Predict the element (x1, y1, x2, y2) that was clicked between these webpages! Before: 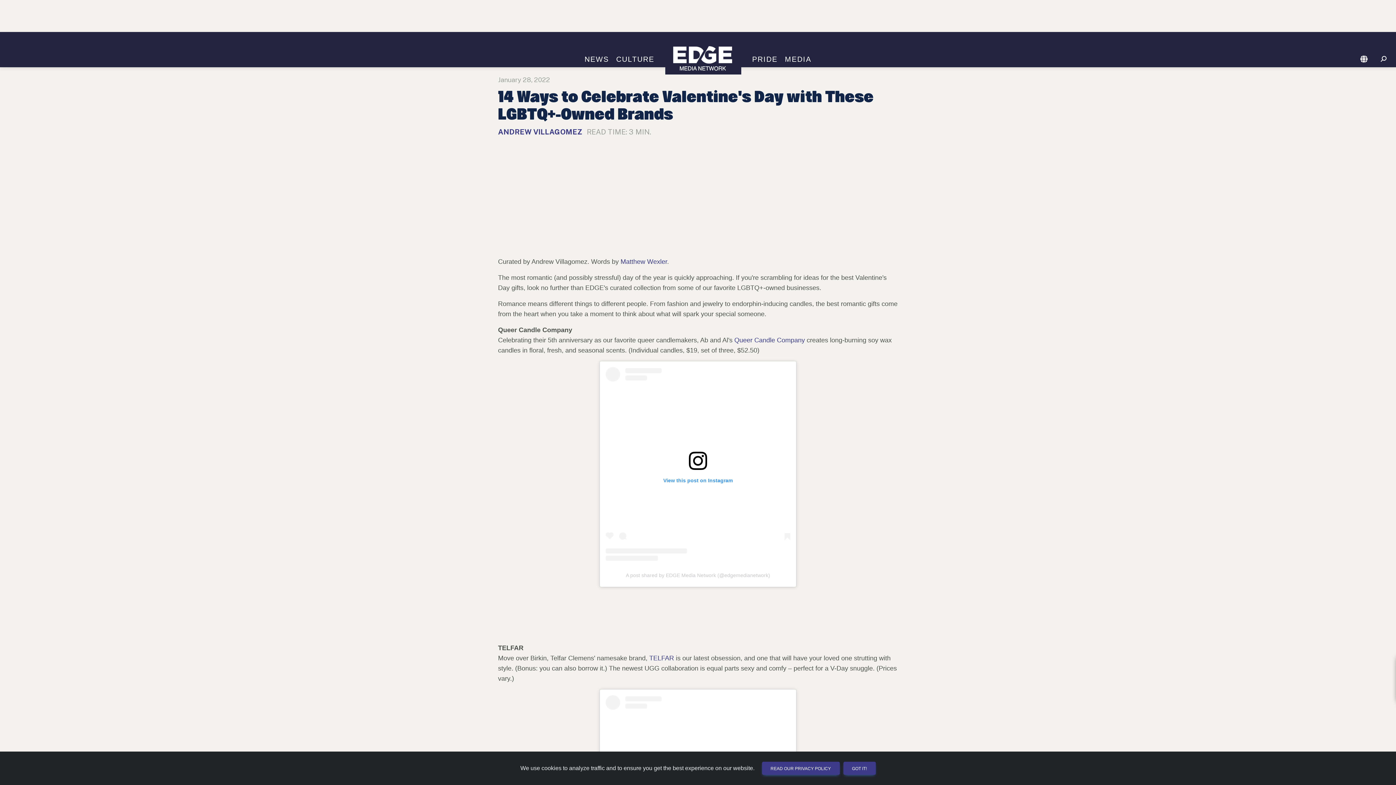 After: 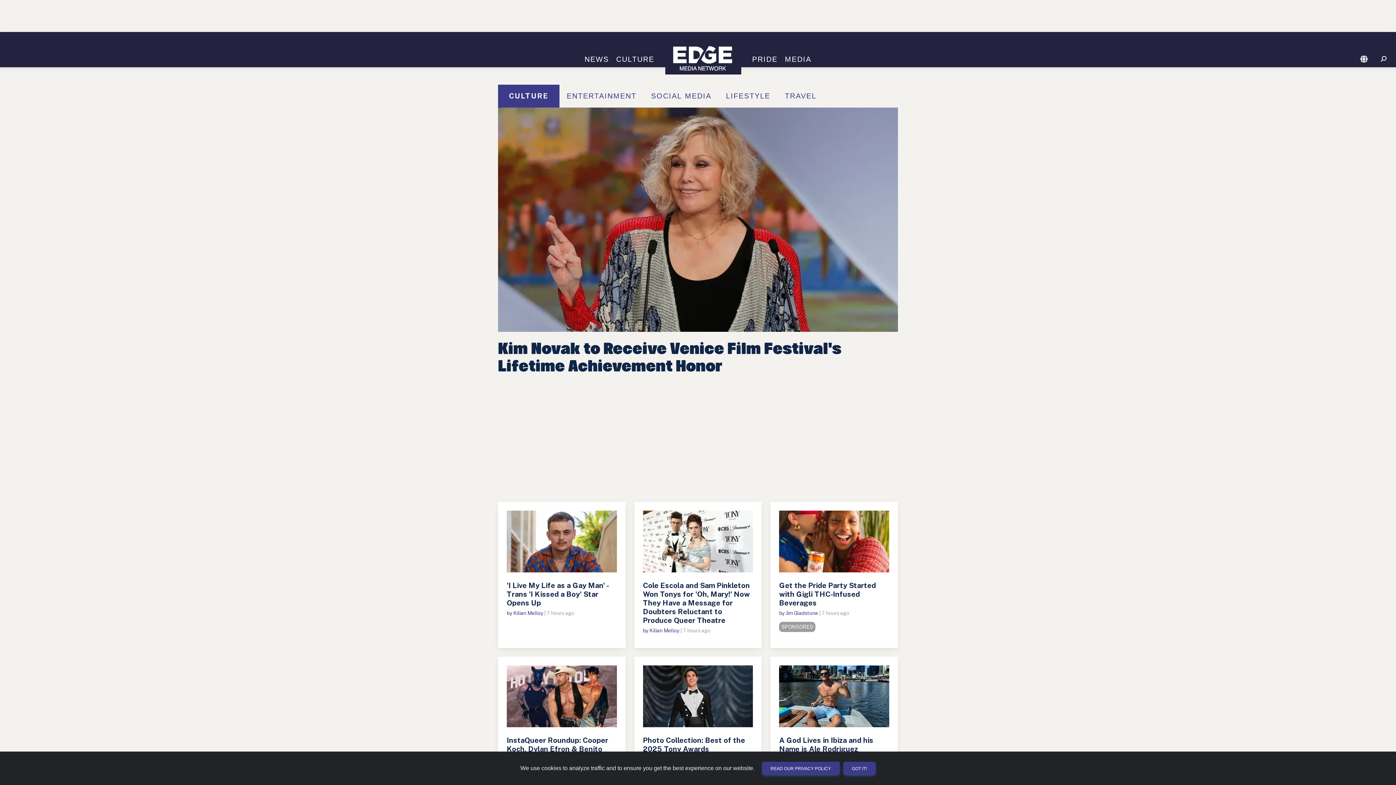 Action: bbox: (612, 55, 658, 63) label: CULTURE